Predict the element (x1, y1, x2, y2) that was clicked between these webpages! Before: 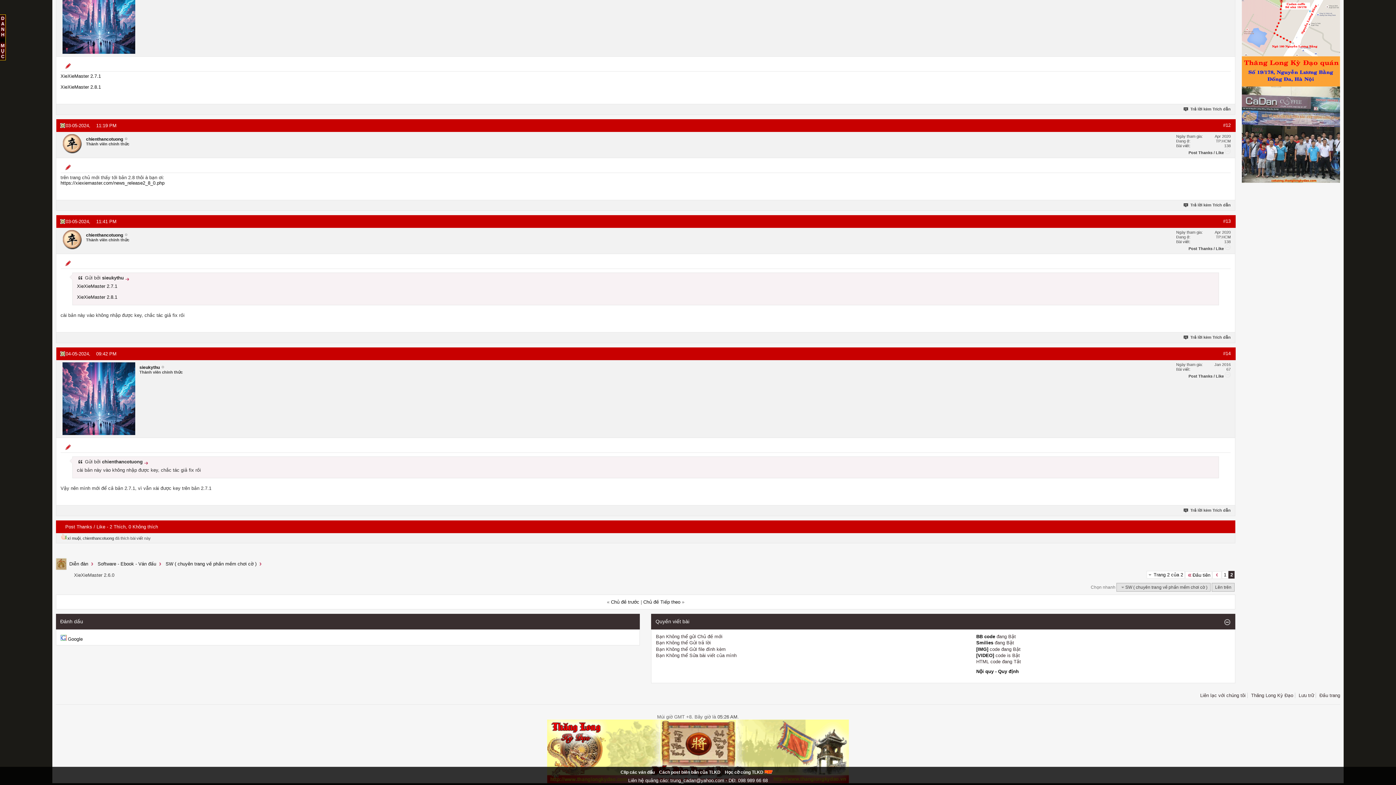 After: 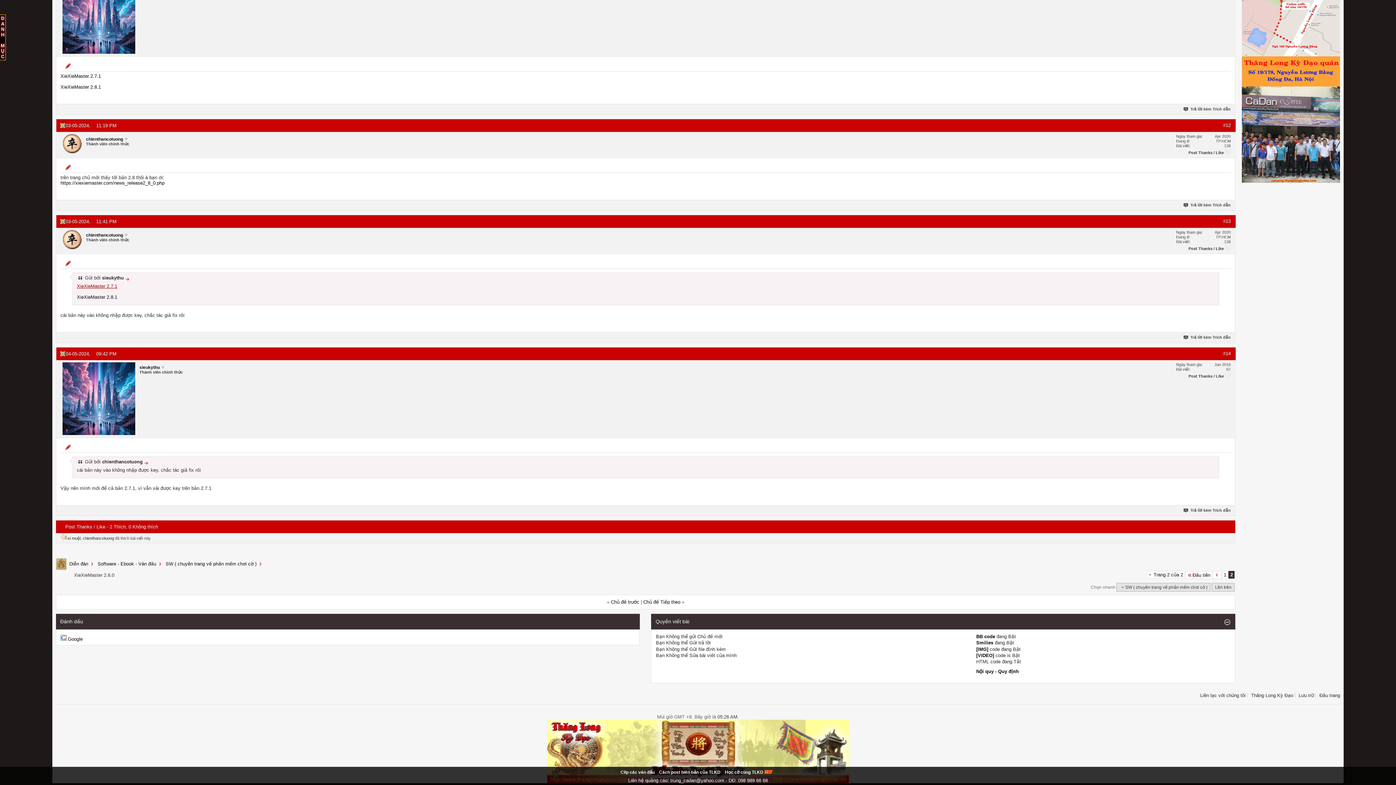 Action: label: XieXieMaster 2.7.1 bbox: (76, 283, 117, 289)